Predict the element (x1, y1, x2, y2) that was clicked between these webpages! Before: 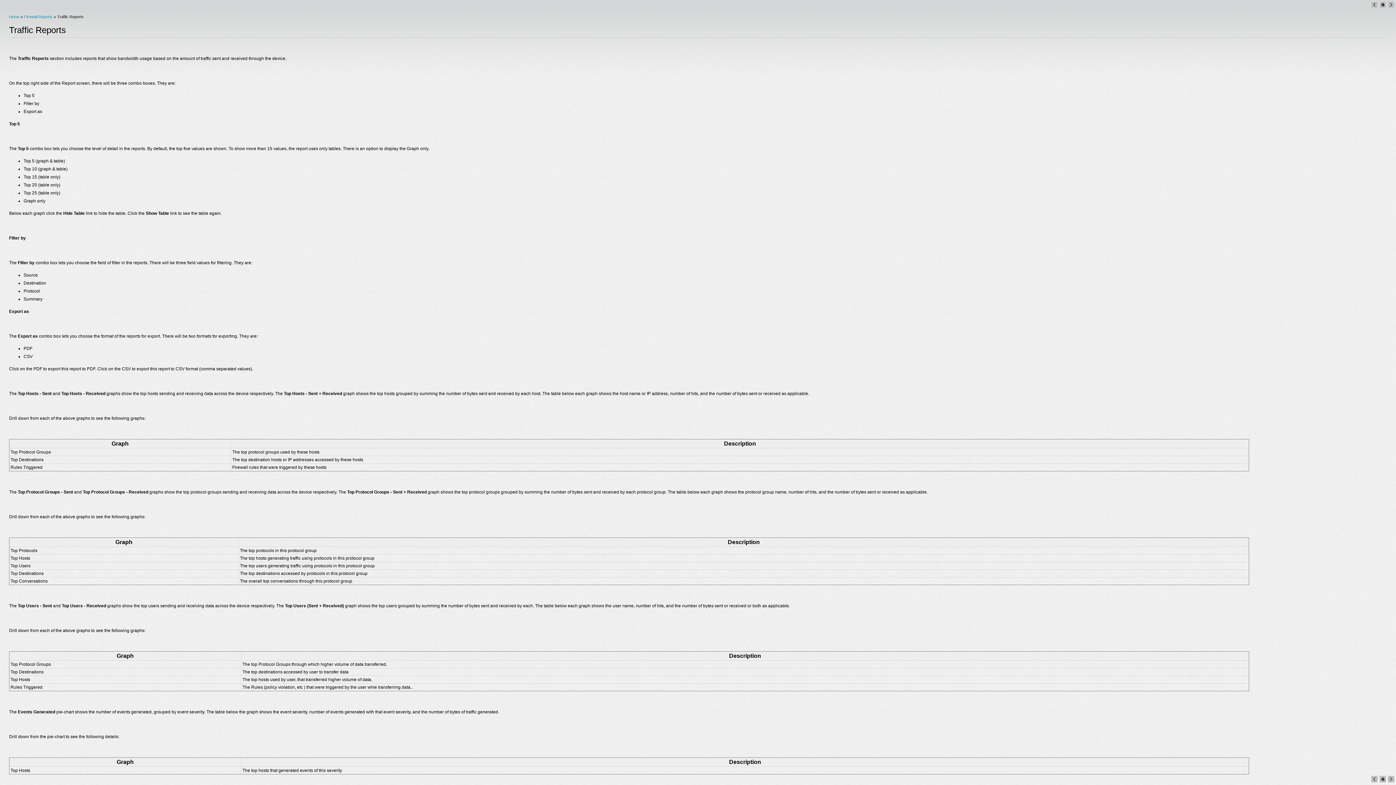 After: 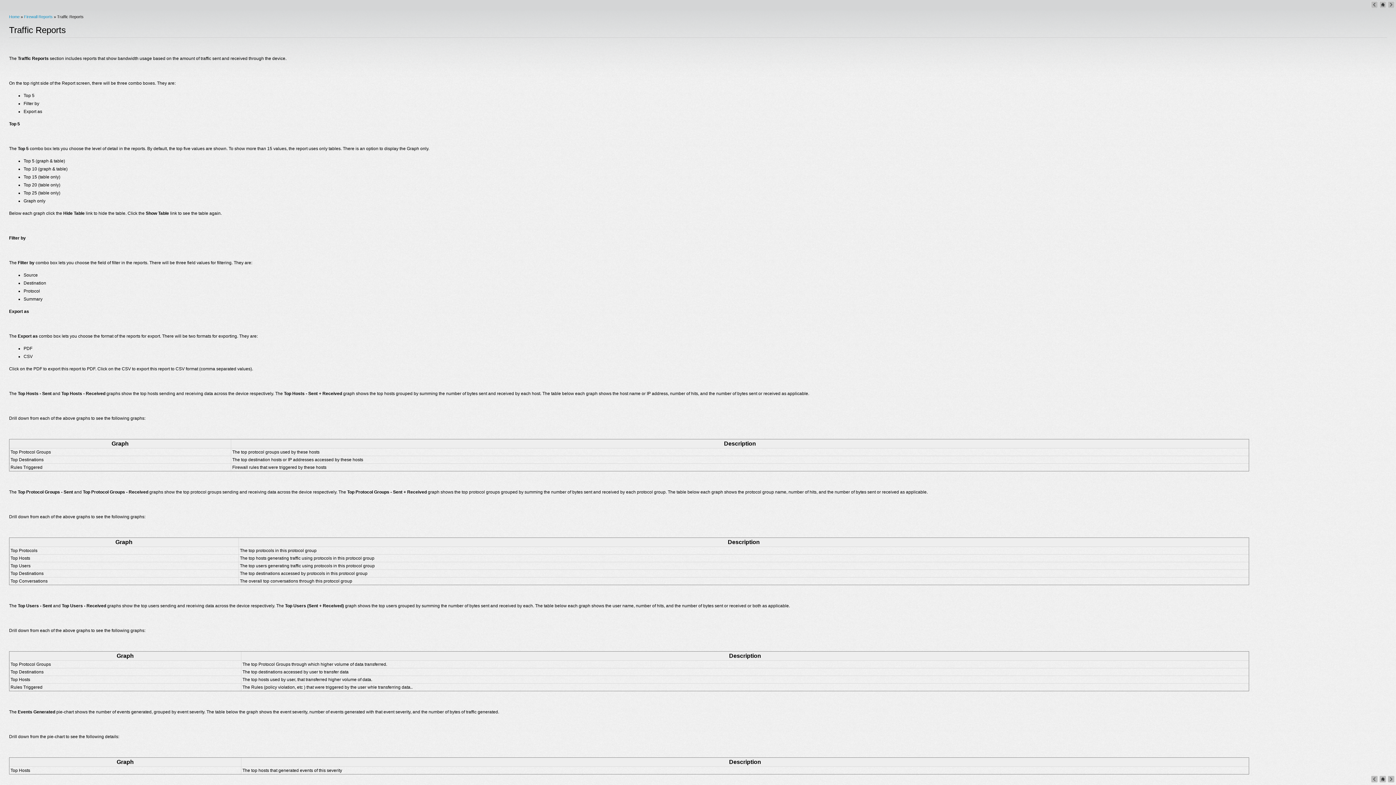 Action: bbox: (1379, 779, 1386, 784)